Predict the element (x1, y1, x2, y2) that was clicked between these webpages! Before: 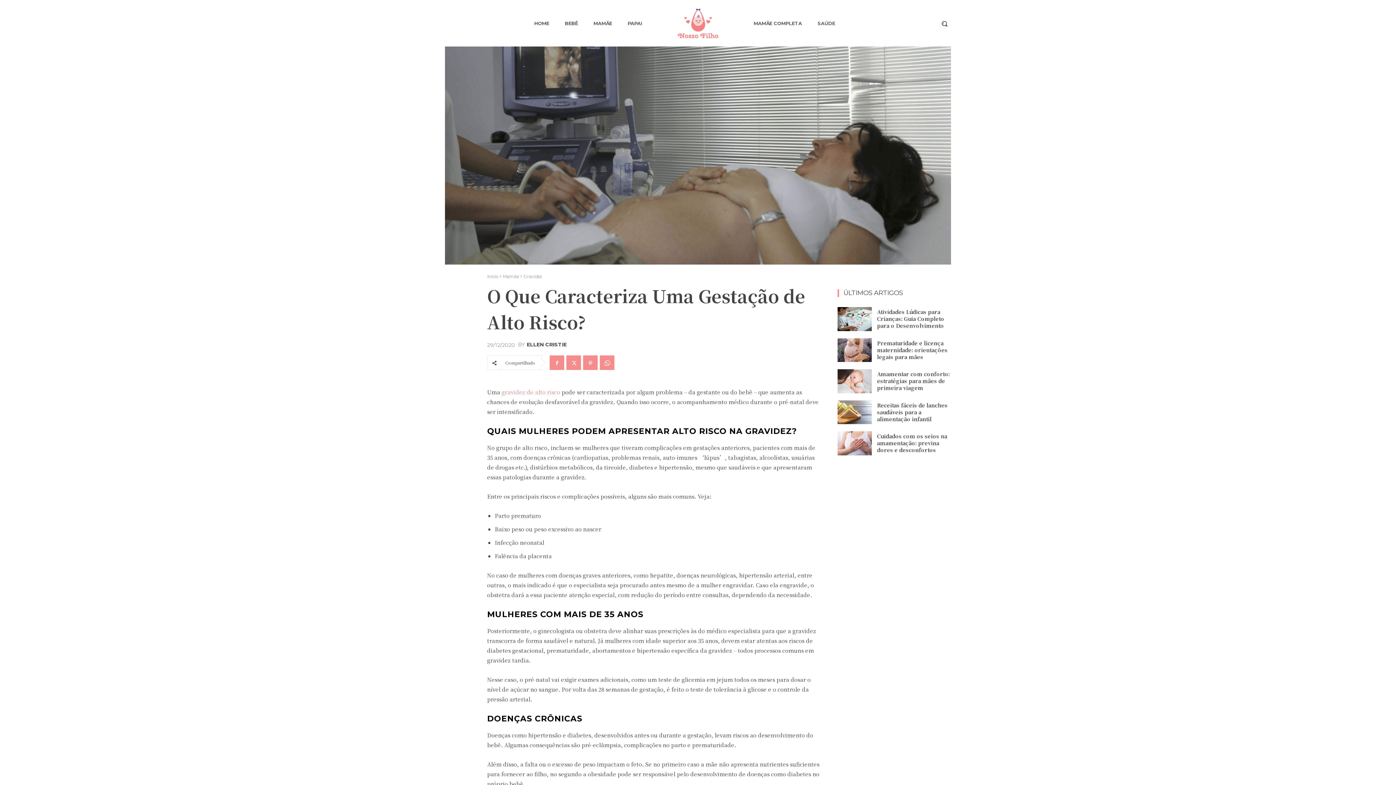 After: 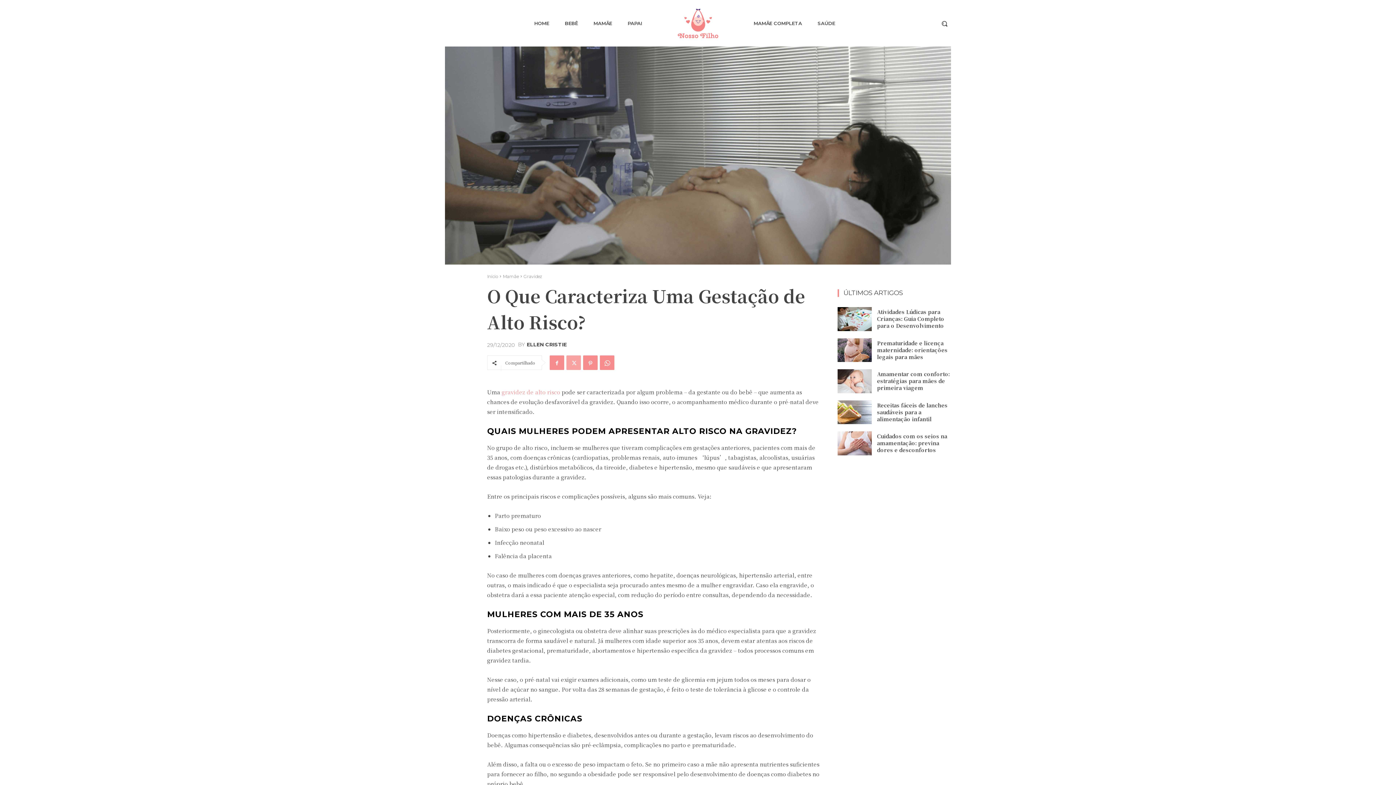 Action: bbox: (566, 355, 581, 370)